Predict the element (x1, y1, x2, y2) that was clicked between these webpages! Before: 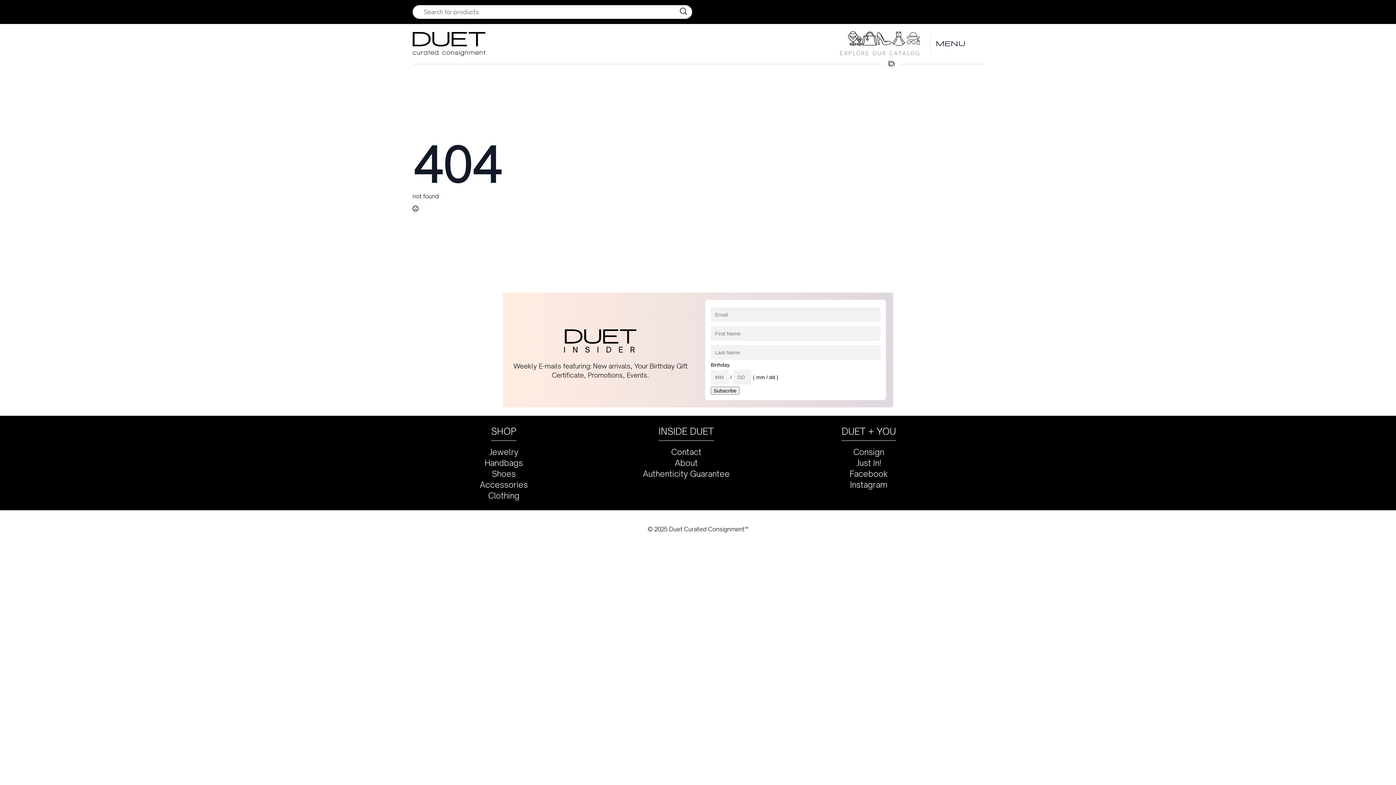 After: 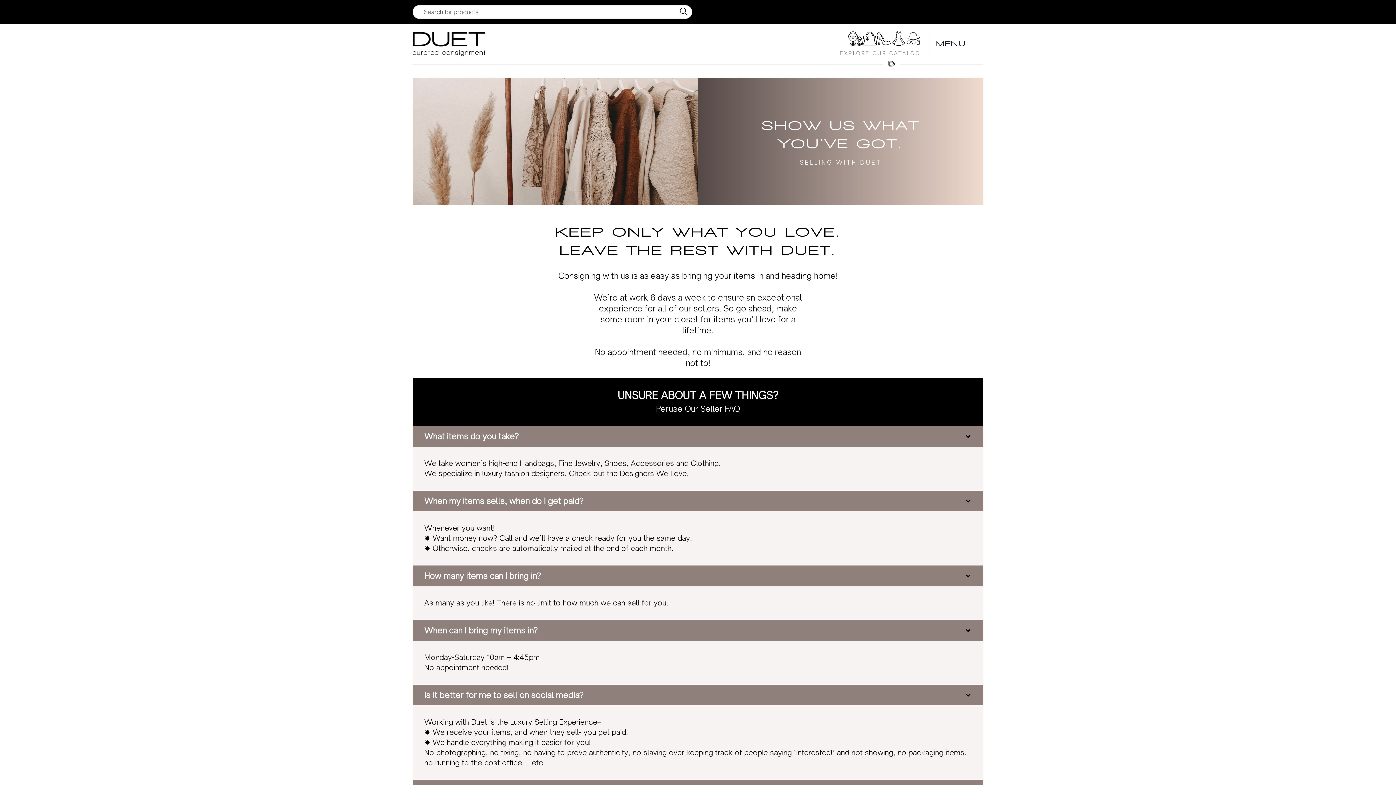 Action: bbox: (853, 446, 884, 457) label: Consign